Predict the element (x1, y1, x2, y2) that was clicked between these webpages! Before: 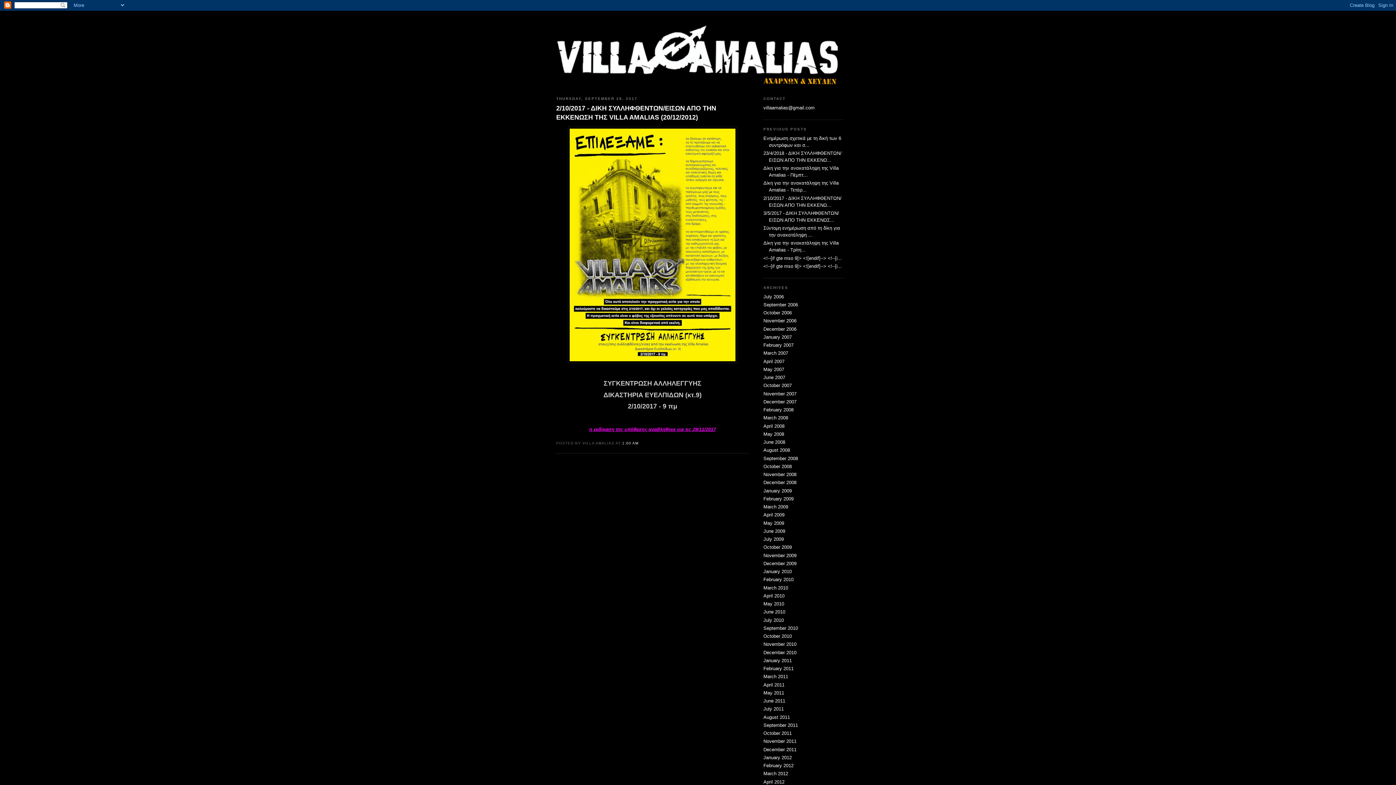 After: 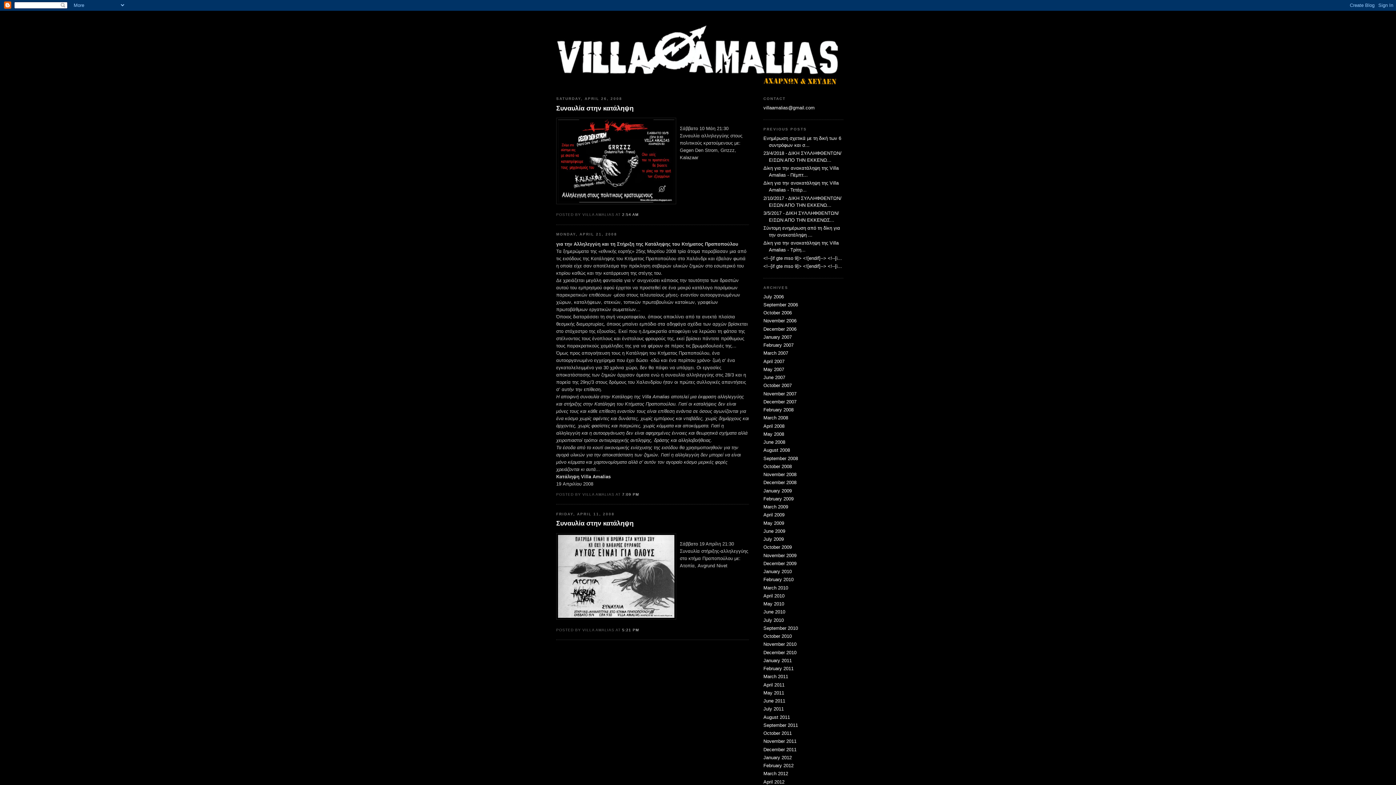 Action: bbox: (763, 423, 784, 428) label: April 2008